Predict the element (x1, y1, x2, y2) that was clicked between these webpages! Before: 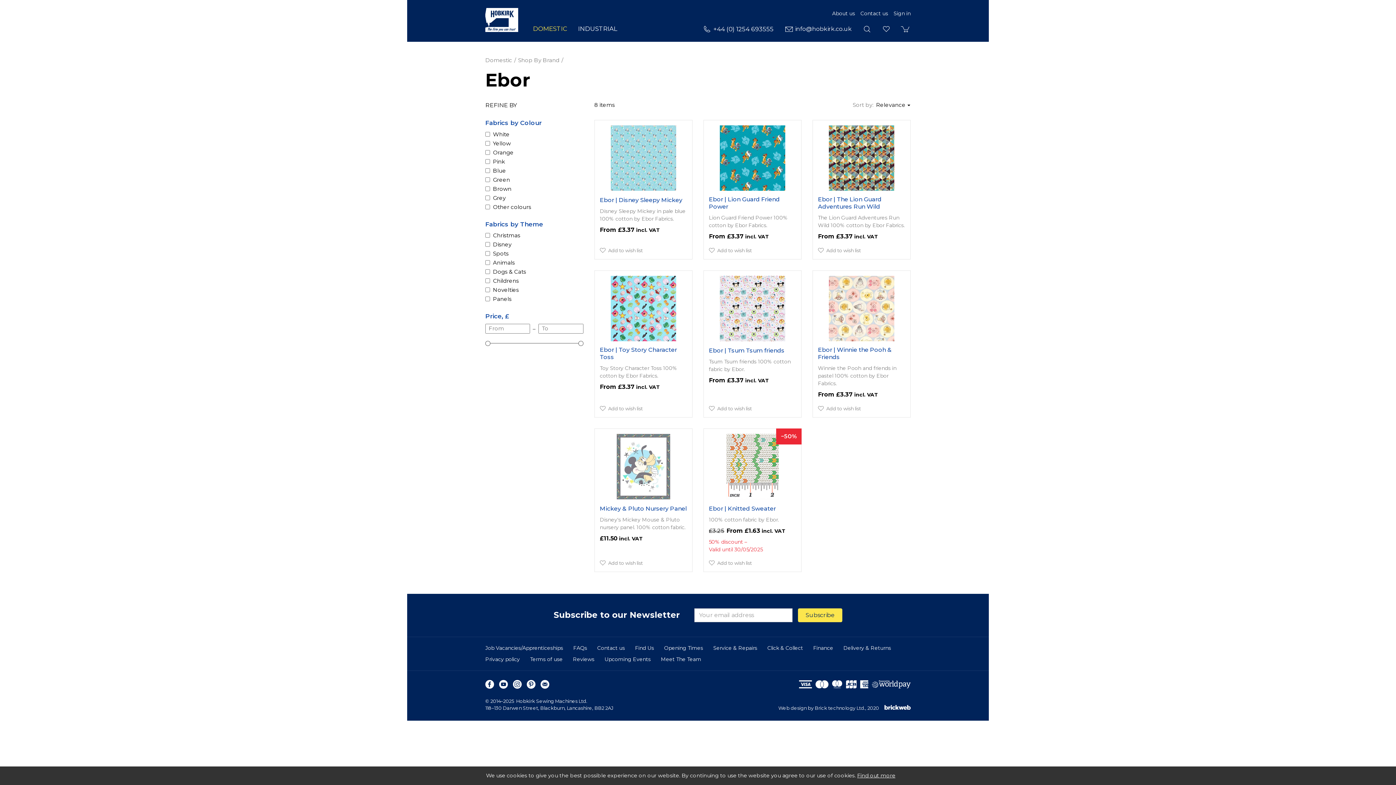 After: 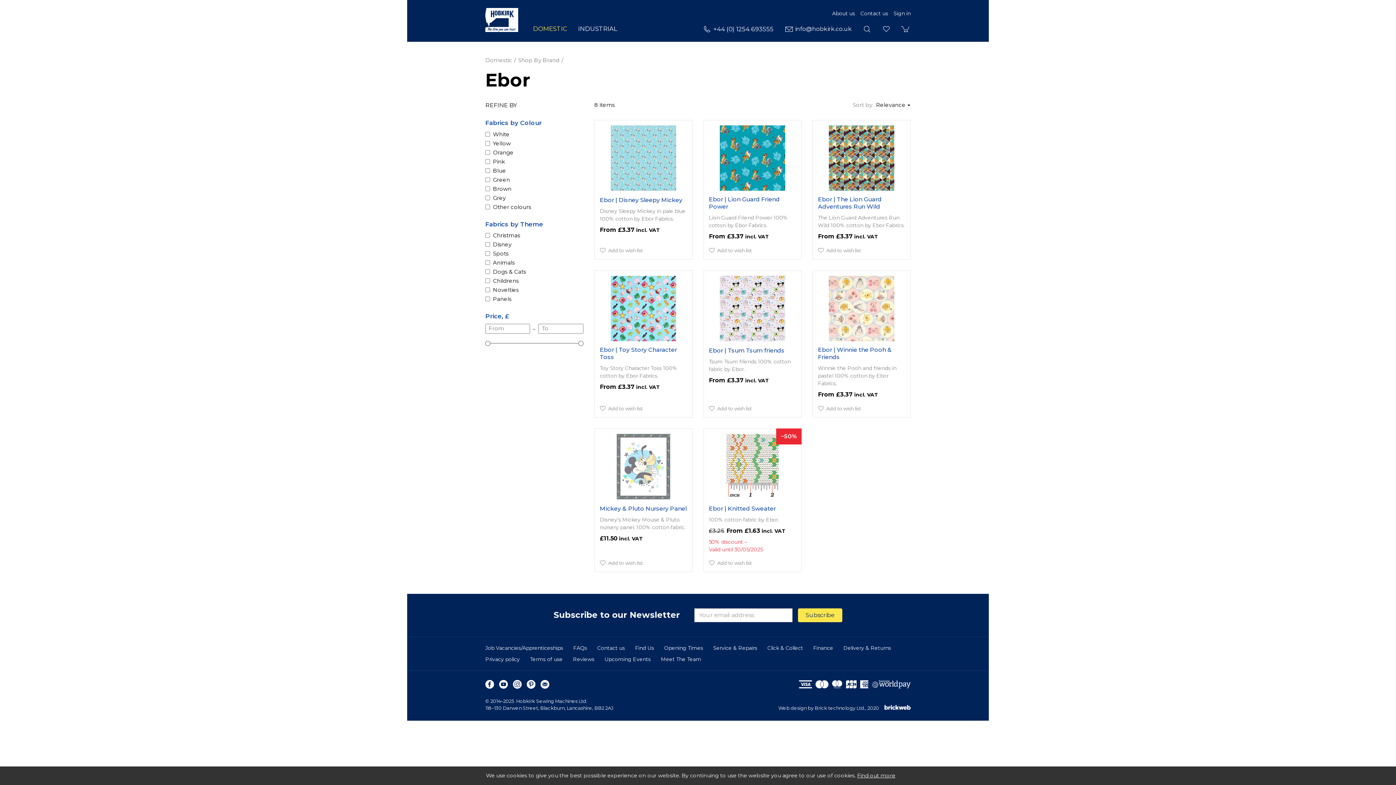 Action: label: DOMESTIC bbox: (527, 24, 572, 41)